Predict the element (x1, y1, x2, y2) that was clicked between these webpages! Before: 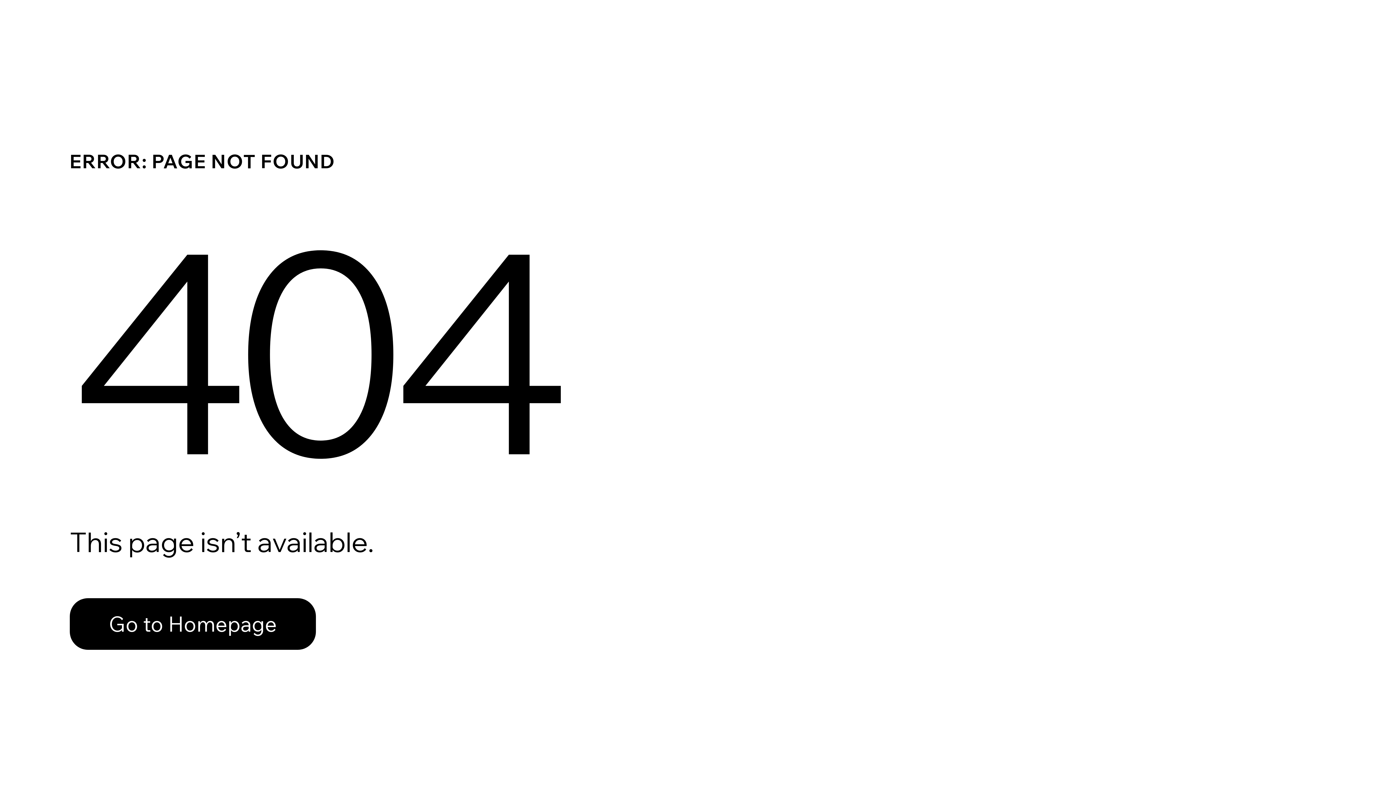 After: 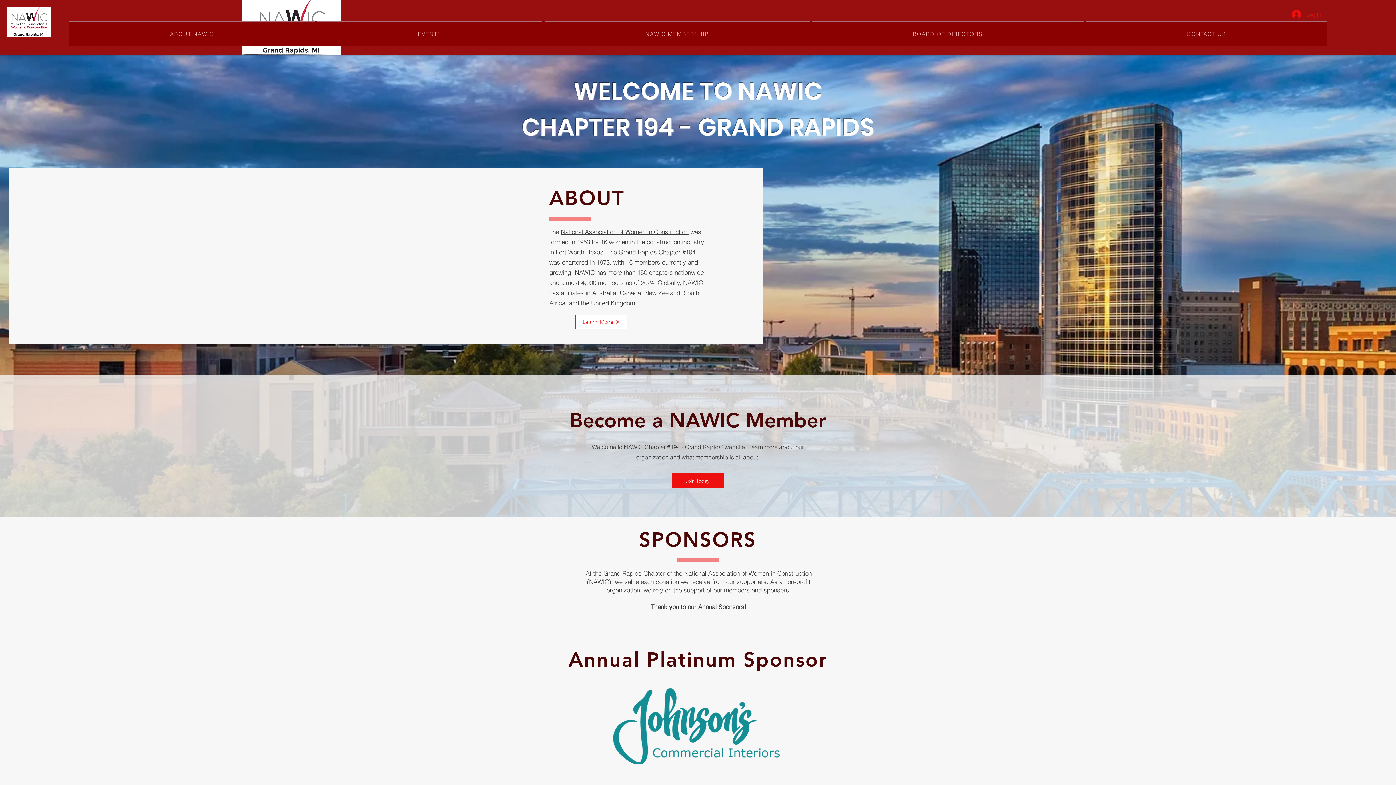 Action: label: Go to Homepage bbox: (69, 582, 768, 659)